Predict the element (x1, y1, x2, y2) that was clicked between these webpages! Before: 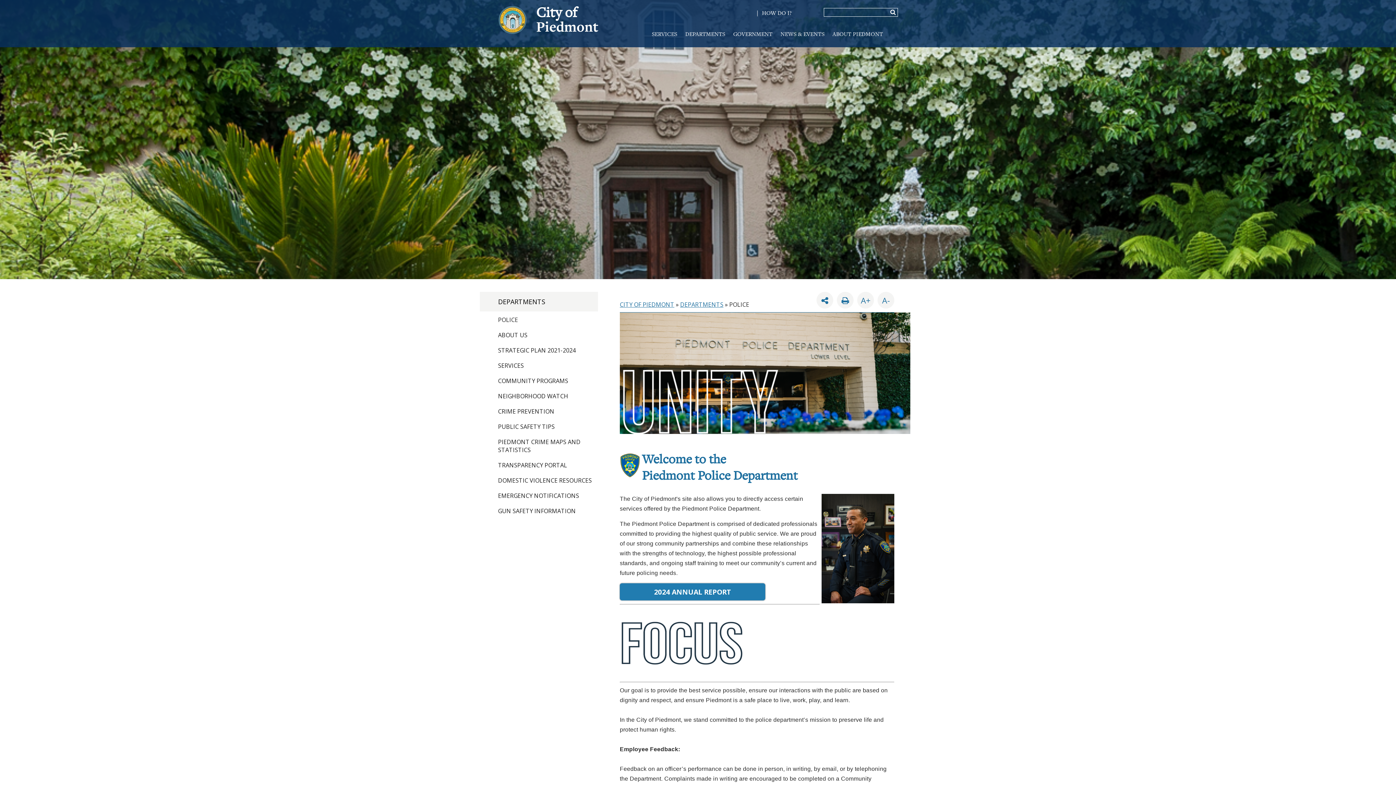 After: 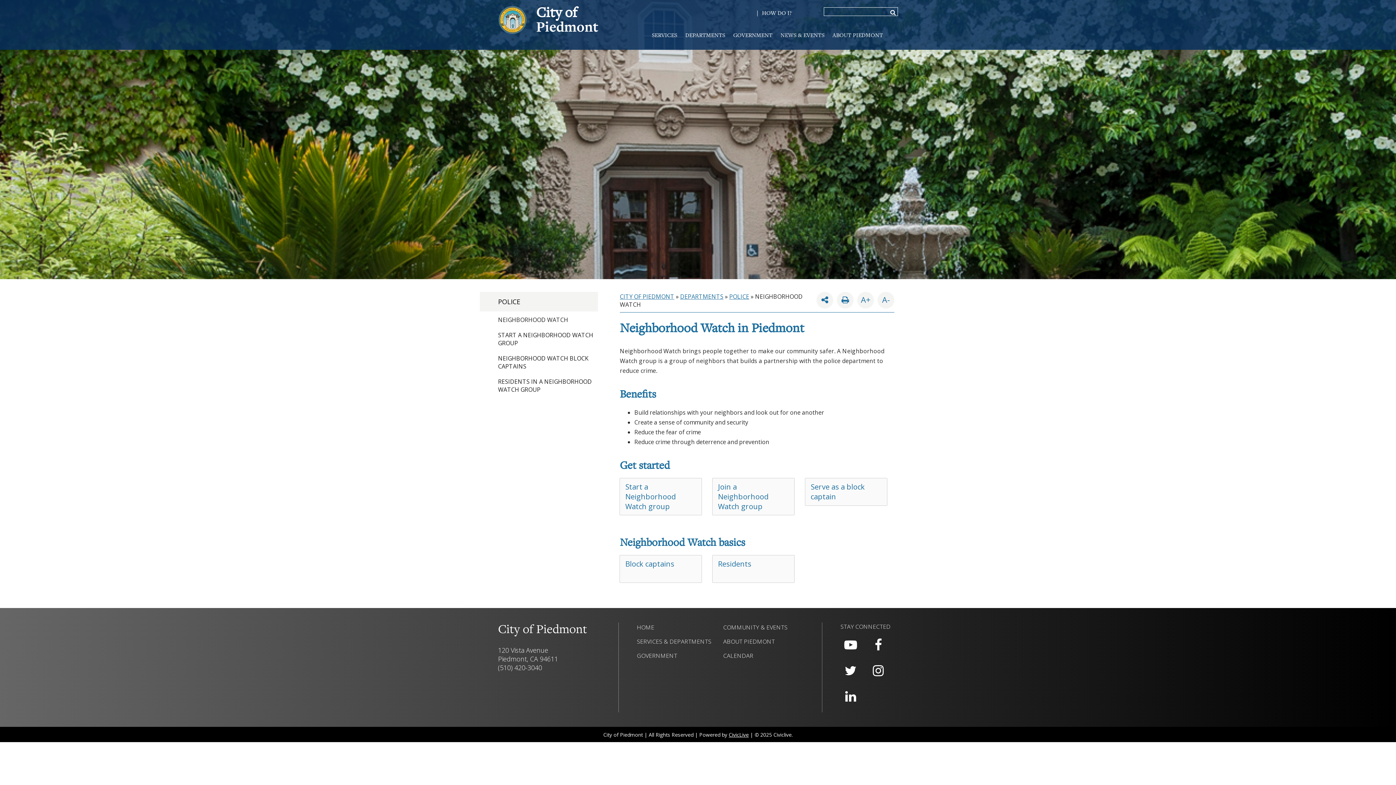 Action: bbox: (498, 392, 568, 400) label: NEIGHBORHOOD WATCH